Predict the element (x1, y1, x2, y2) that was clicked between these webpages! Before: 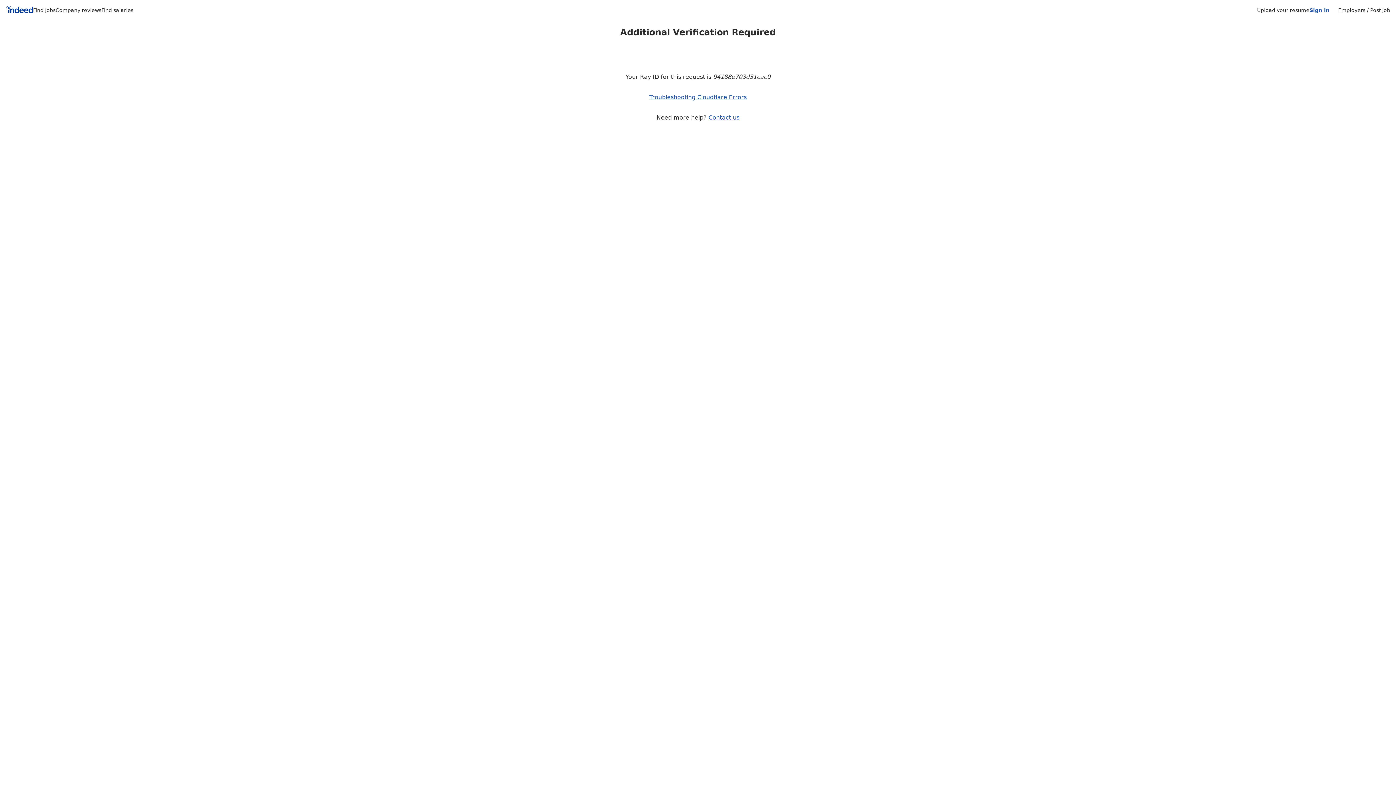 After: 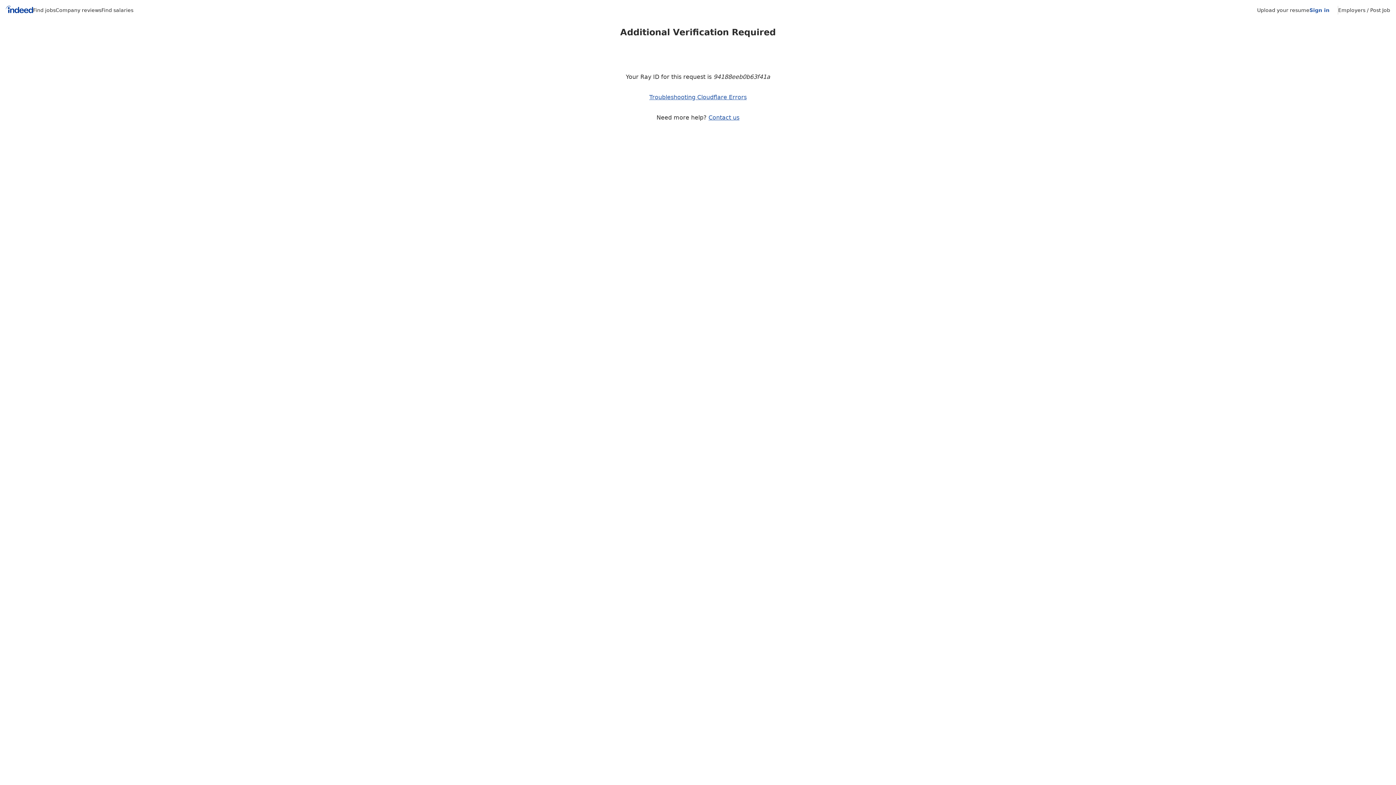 Action: bbox: (5, 5, 33, 15) label: Indeed Home